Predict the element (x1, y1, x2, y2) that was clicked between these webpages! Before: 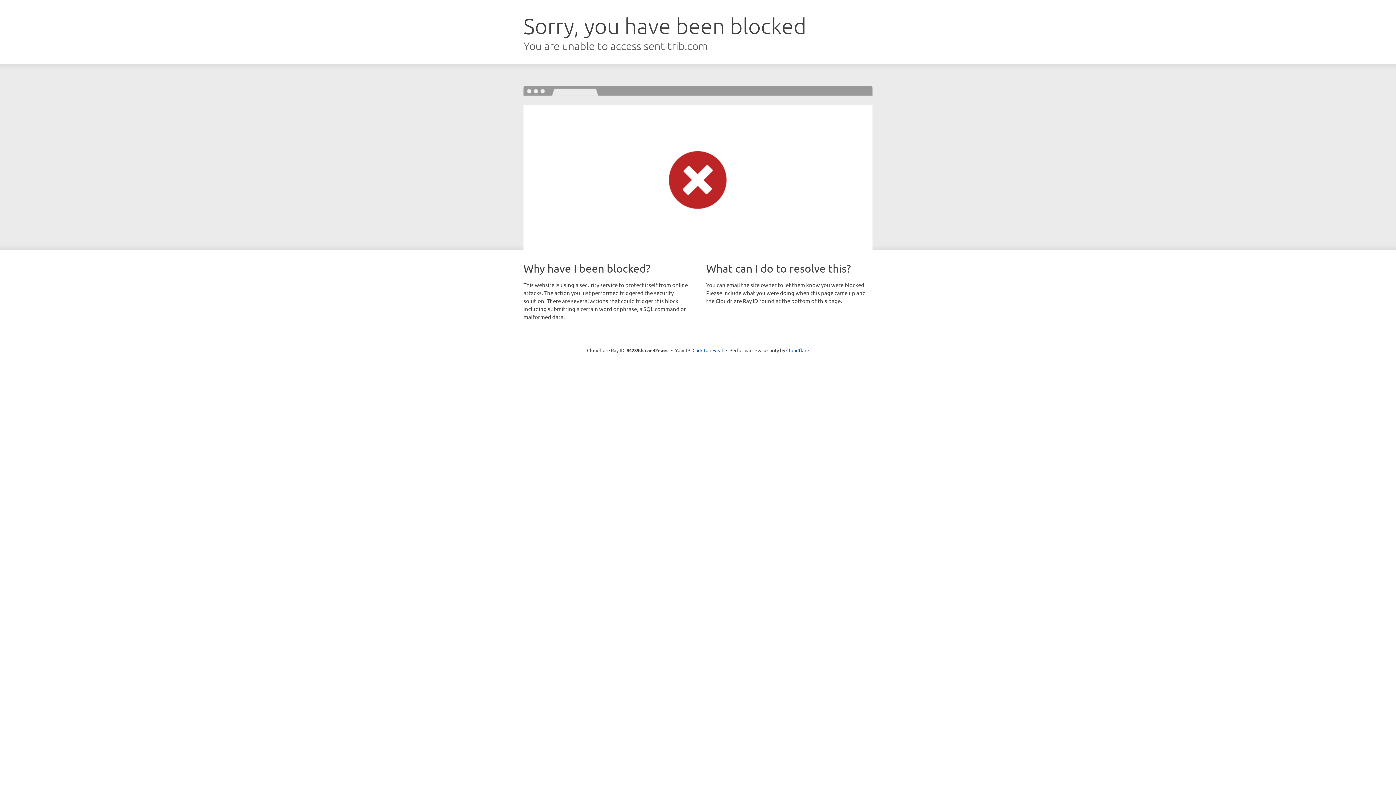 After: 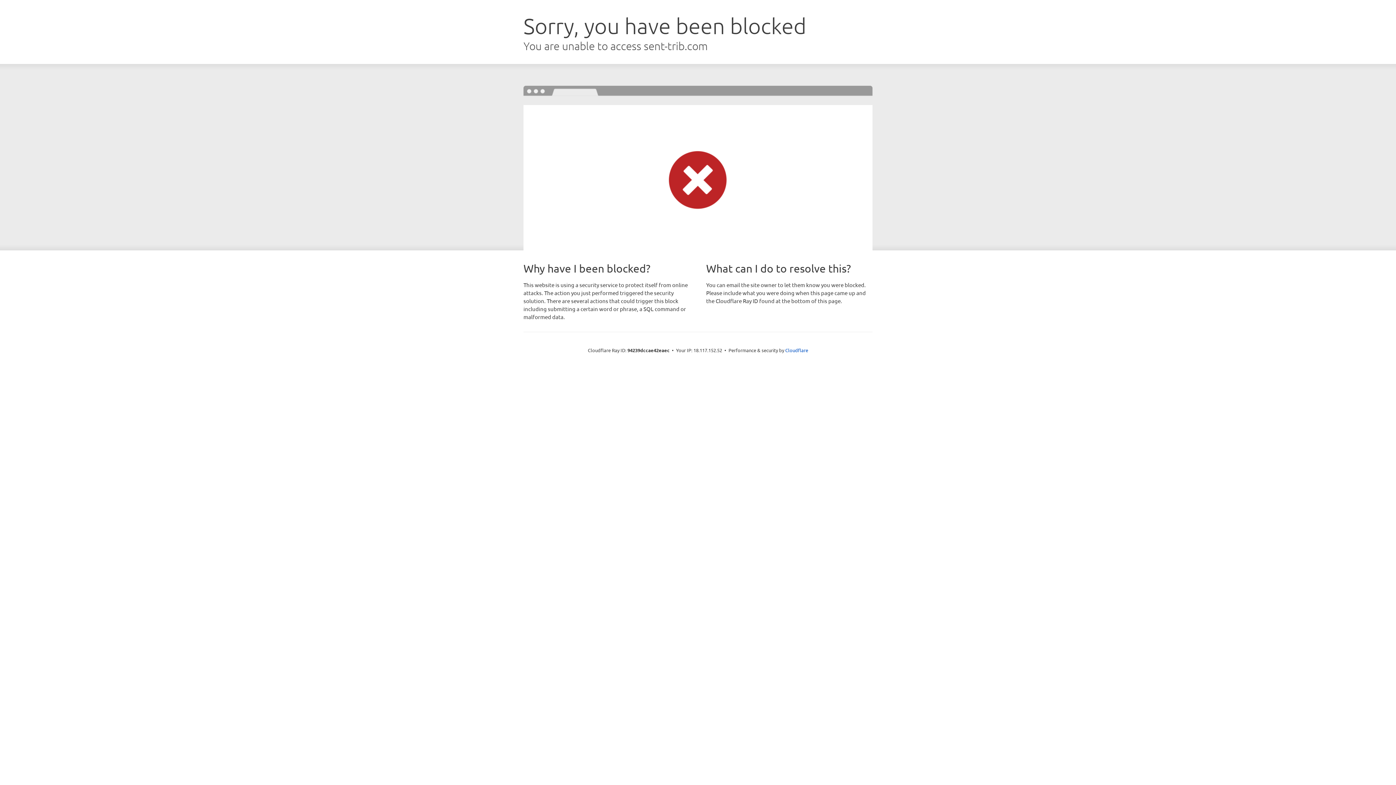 Action: label: Click to reveal bbox: (692, 346, 723, 353)